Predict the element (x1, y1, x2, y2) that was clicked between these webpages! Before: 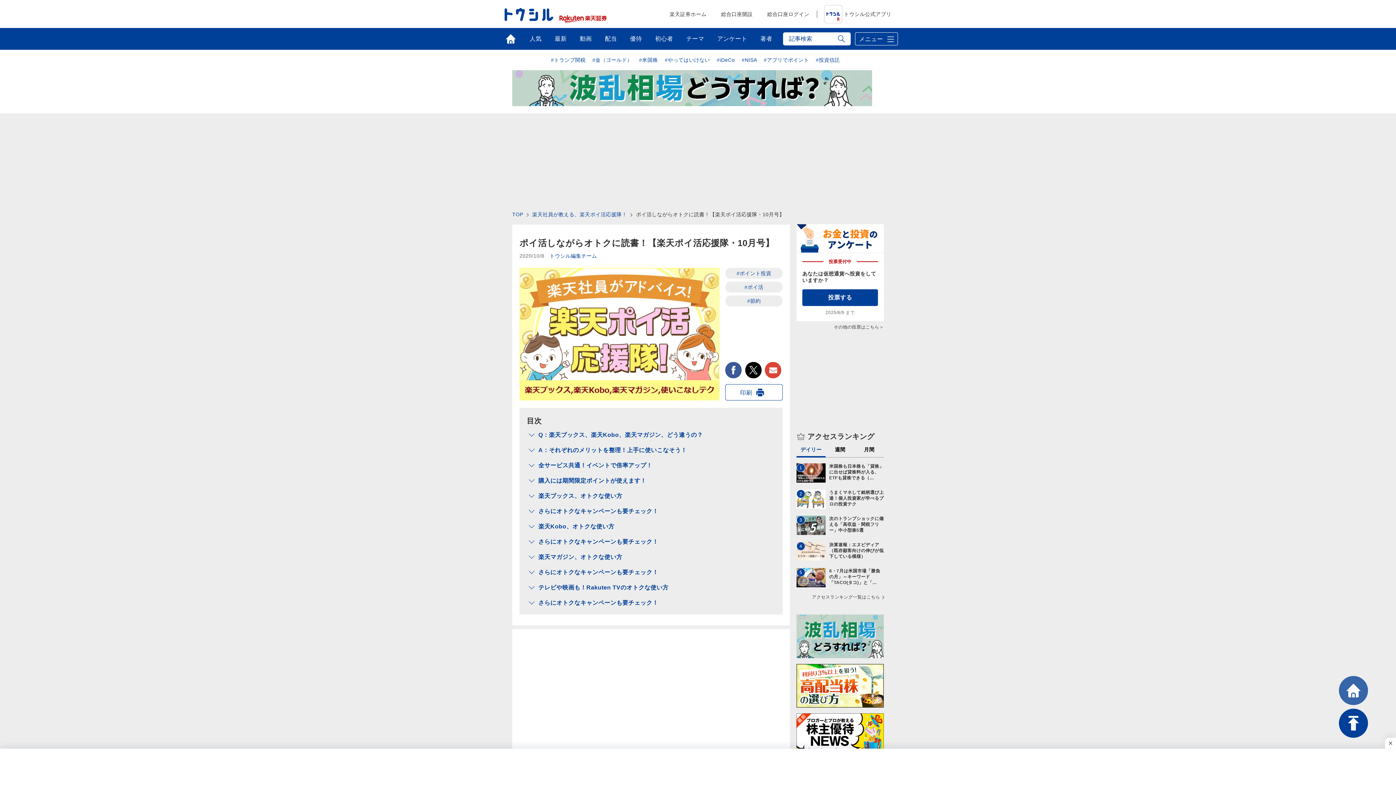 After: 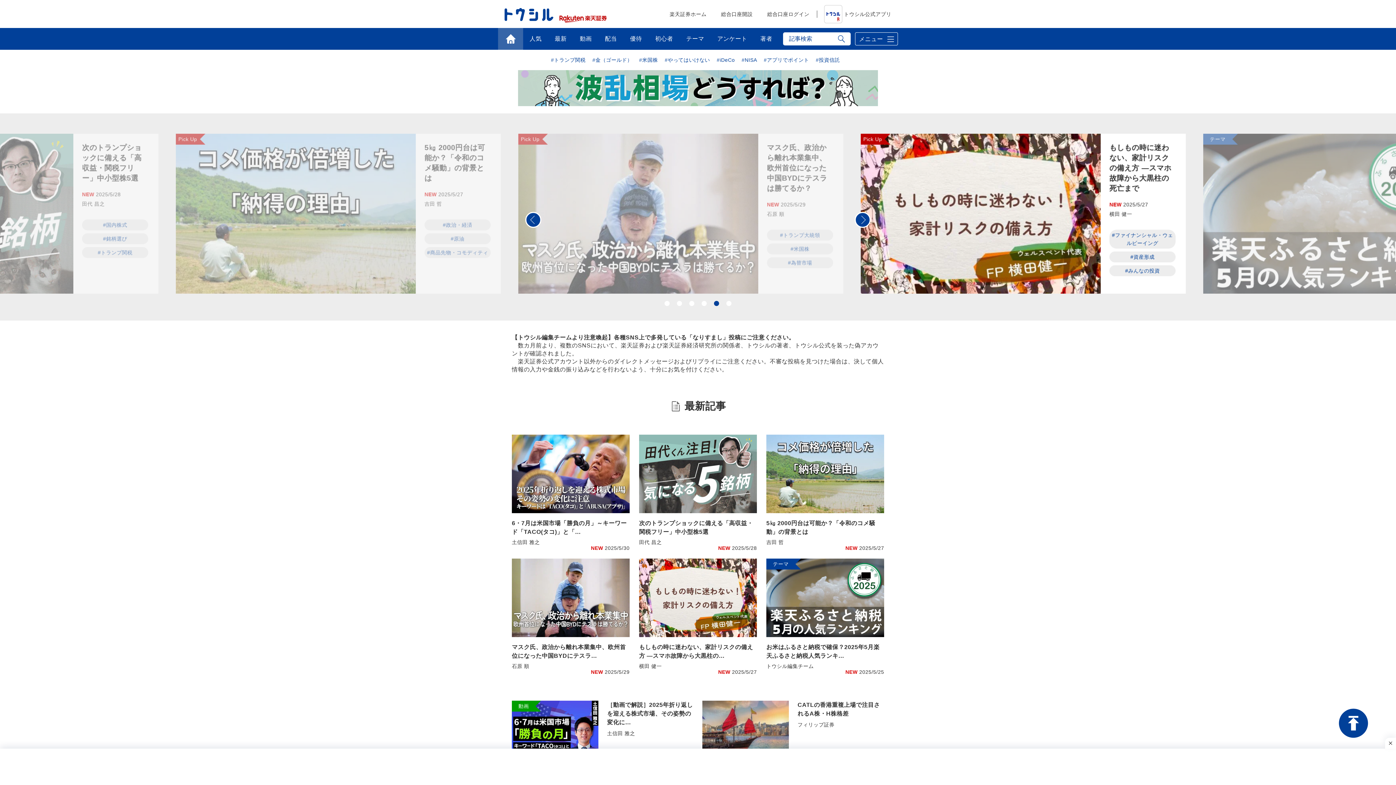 Action: label: TOP bbox: (512, 211, 523, 217)